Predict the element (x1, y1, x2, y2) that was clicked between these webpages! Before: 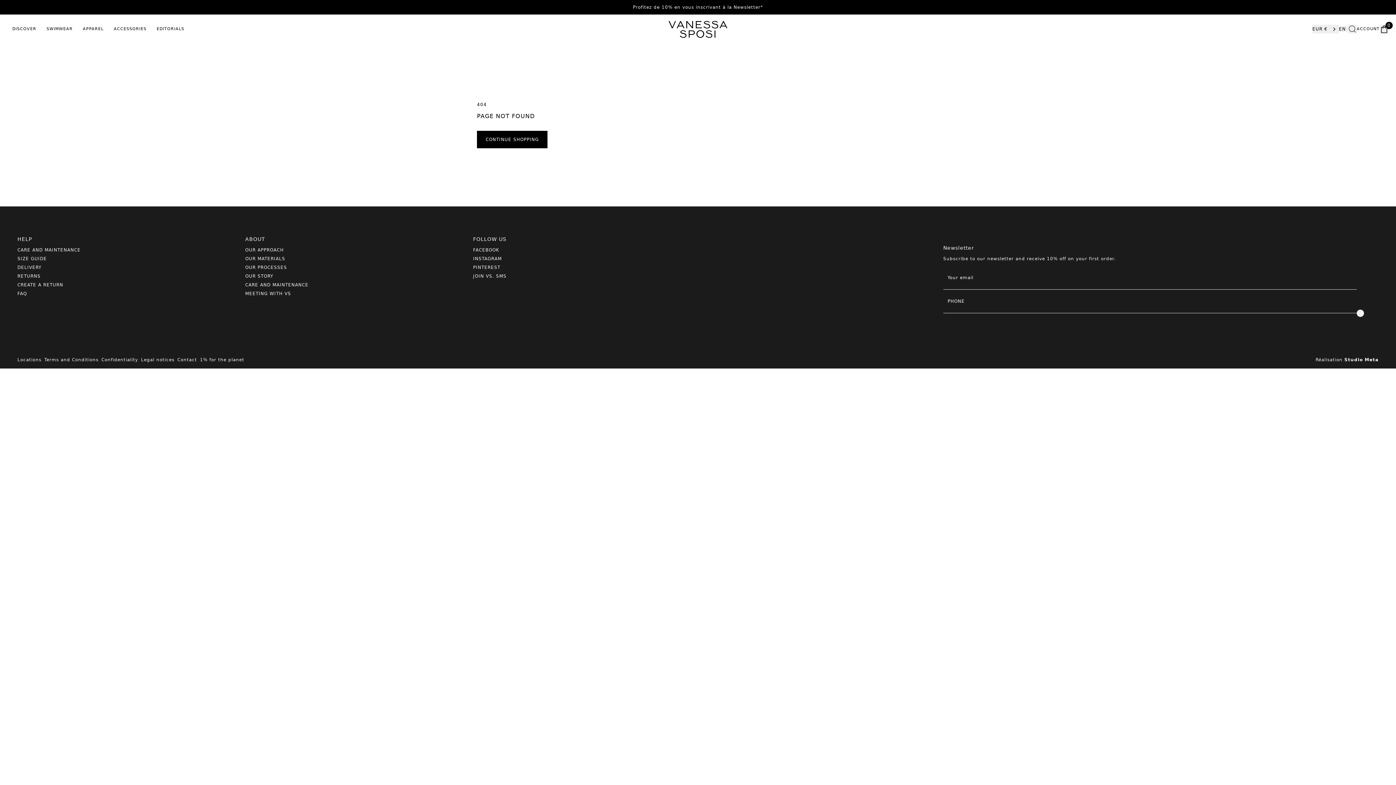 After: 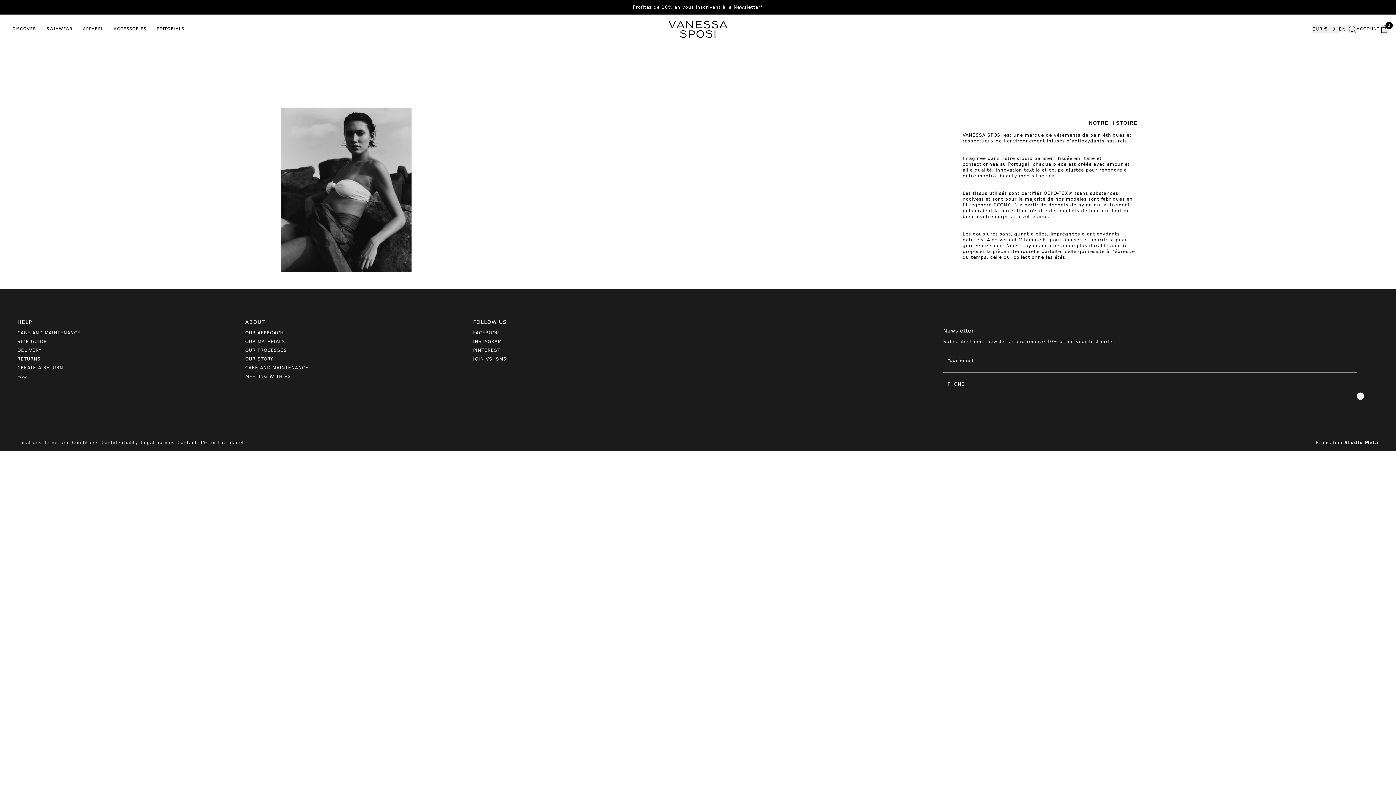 Action: bbox: (245, 273, 273, 278) label: OUR STORY